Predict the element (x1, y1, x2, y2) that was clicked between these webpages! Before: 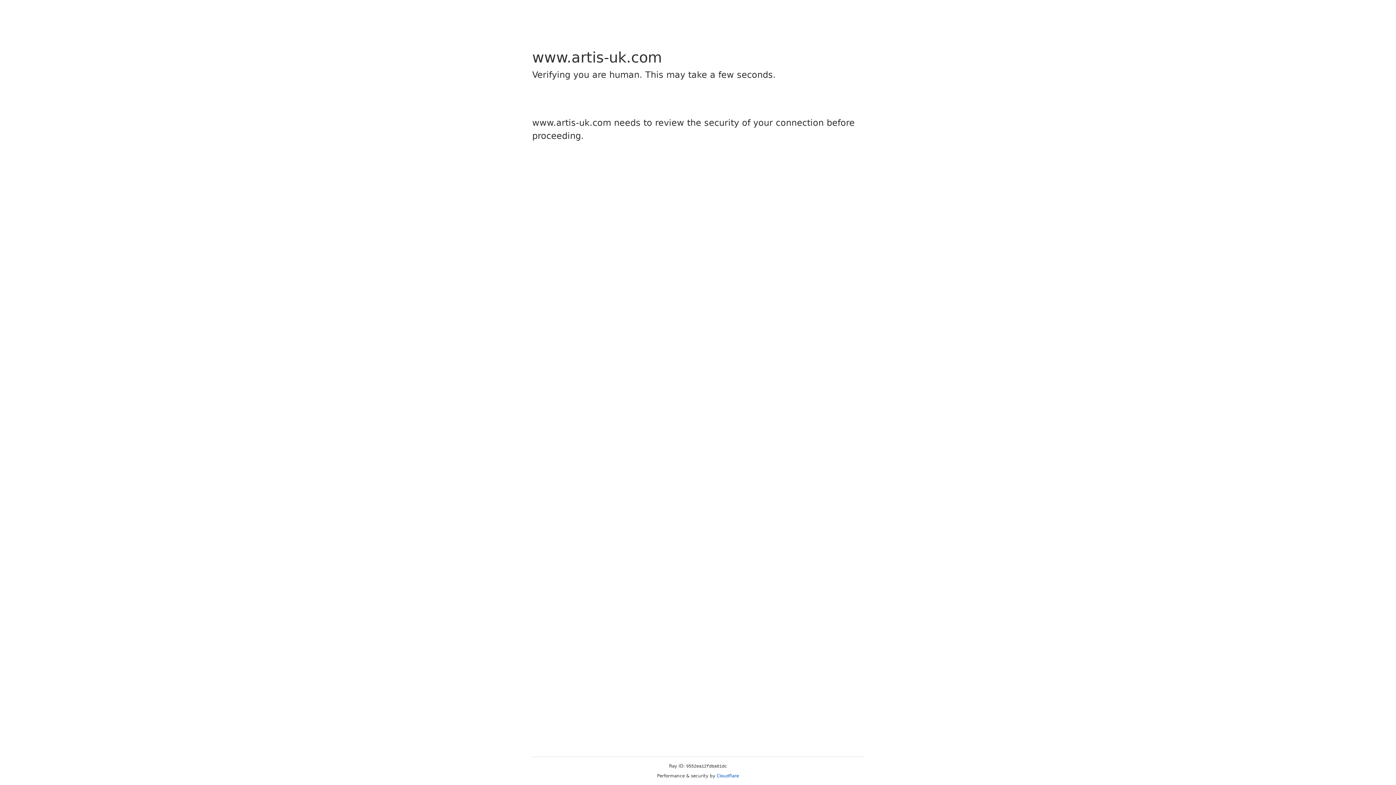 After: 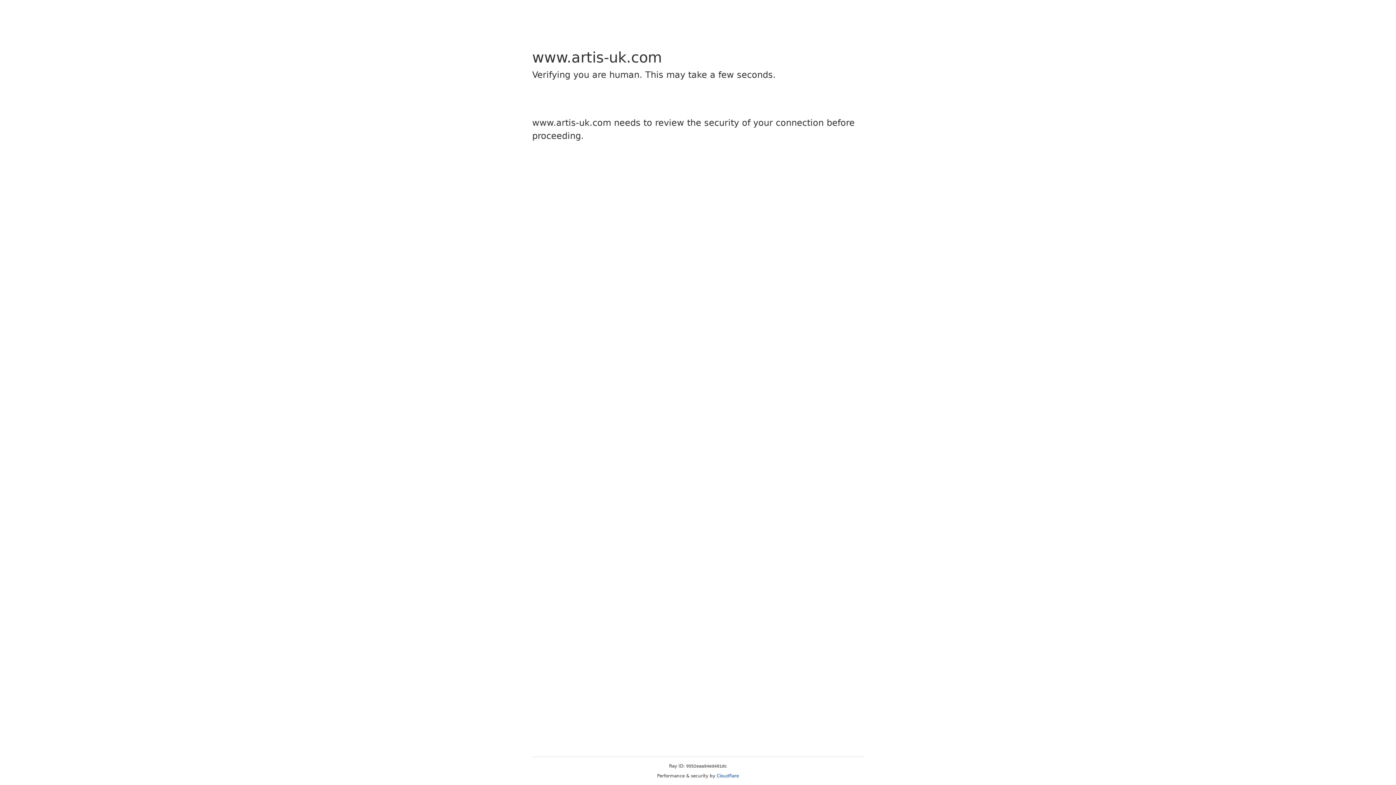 Action: bbox: (716, 773, 739, 778) label: Cloudflare